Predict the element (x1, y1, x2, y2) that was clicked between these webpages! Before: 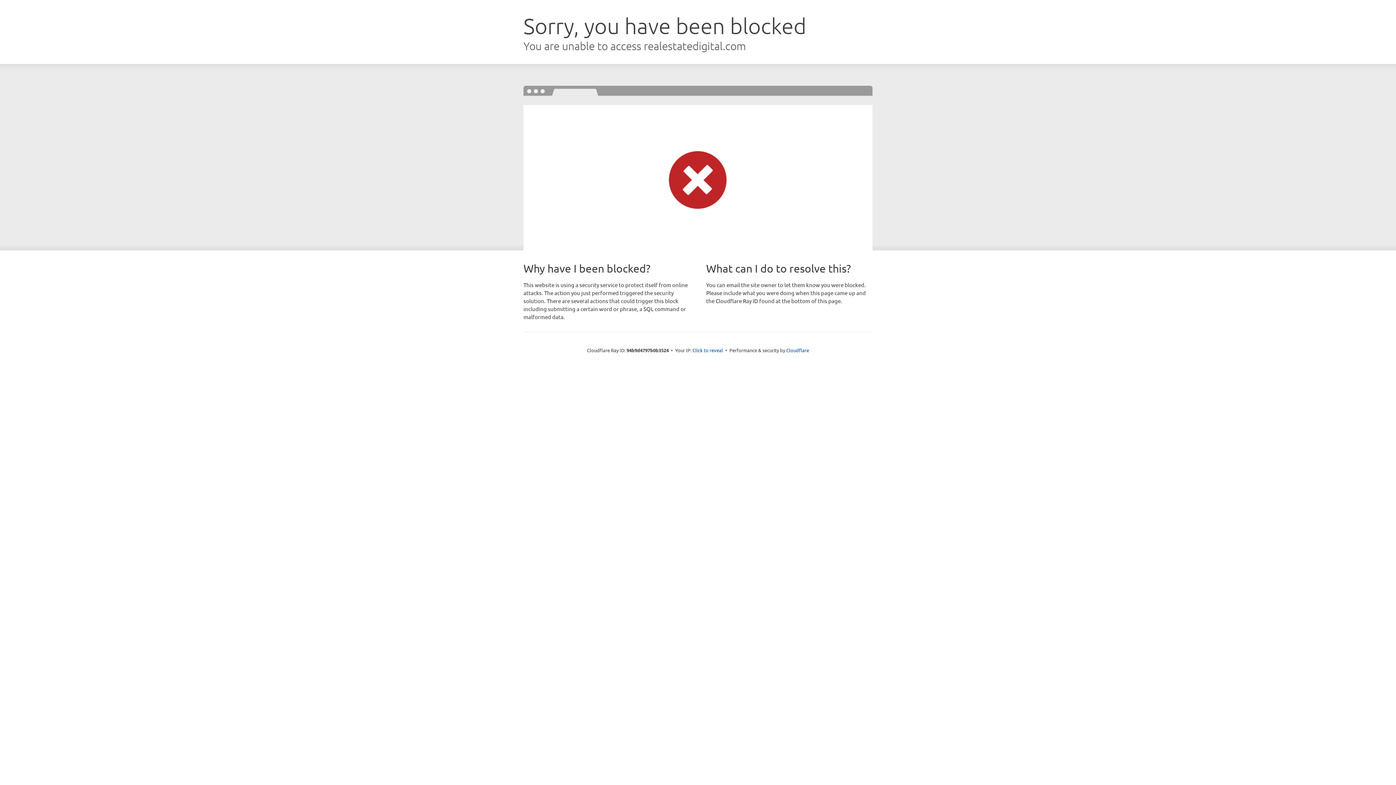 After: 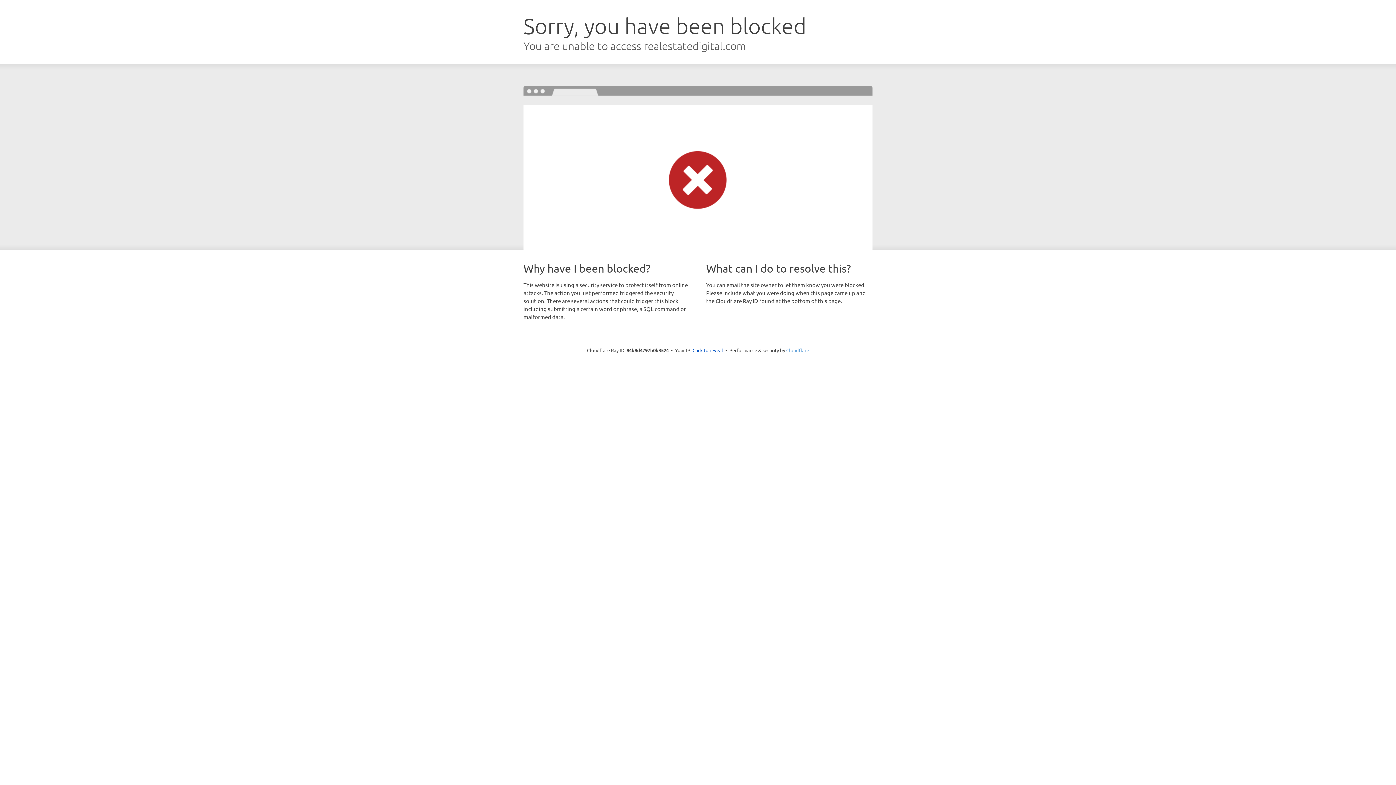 Action: bbox: (786, 347, 809, 353) label: Cloudflare